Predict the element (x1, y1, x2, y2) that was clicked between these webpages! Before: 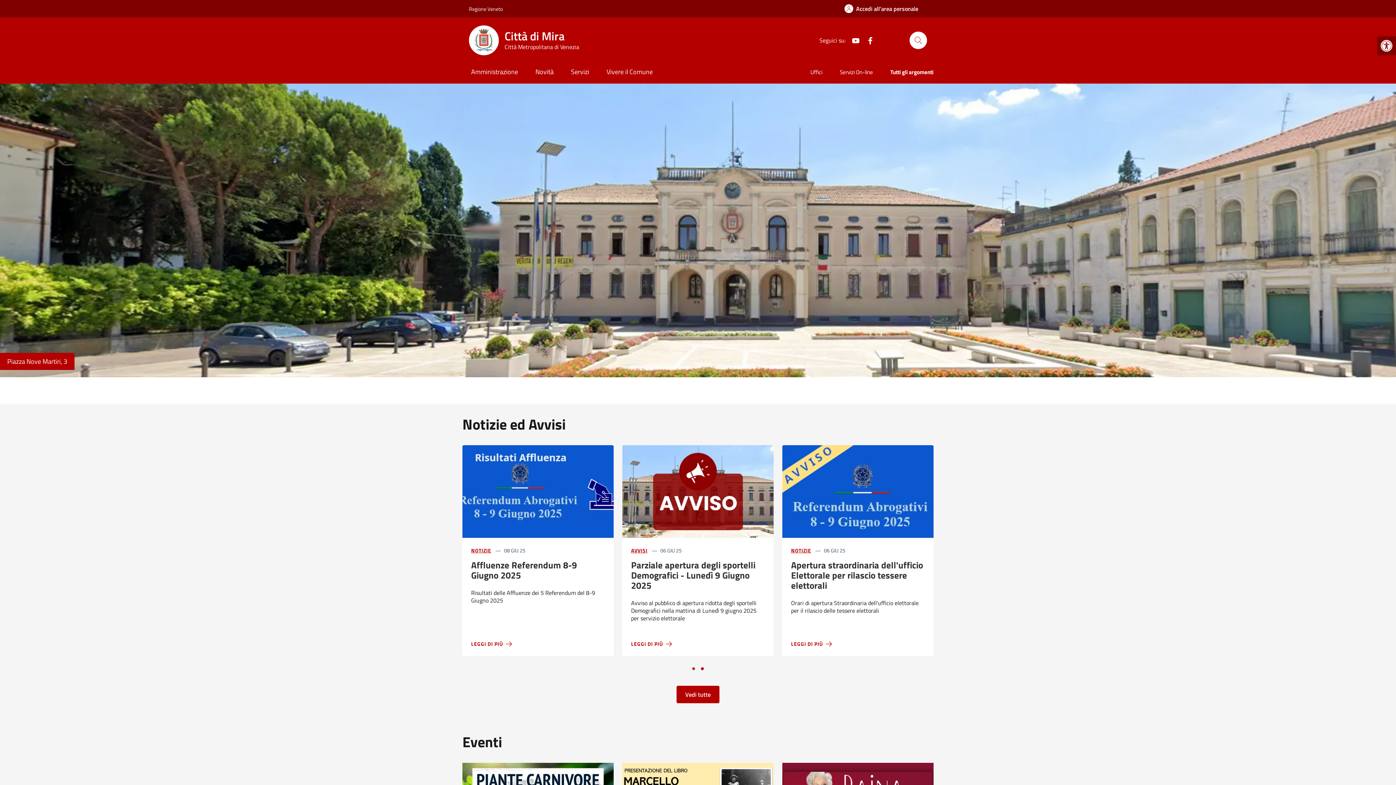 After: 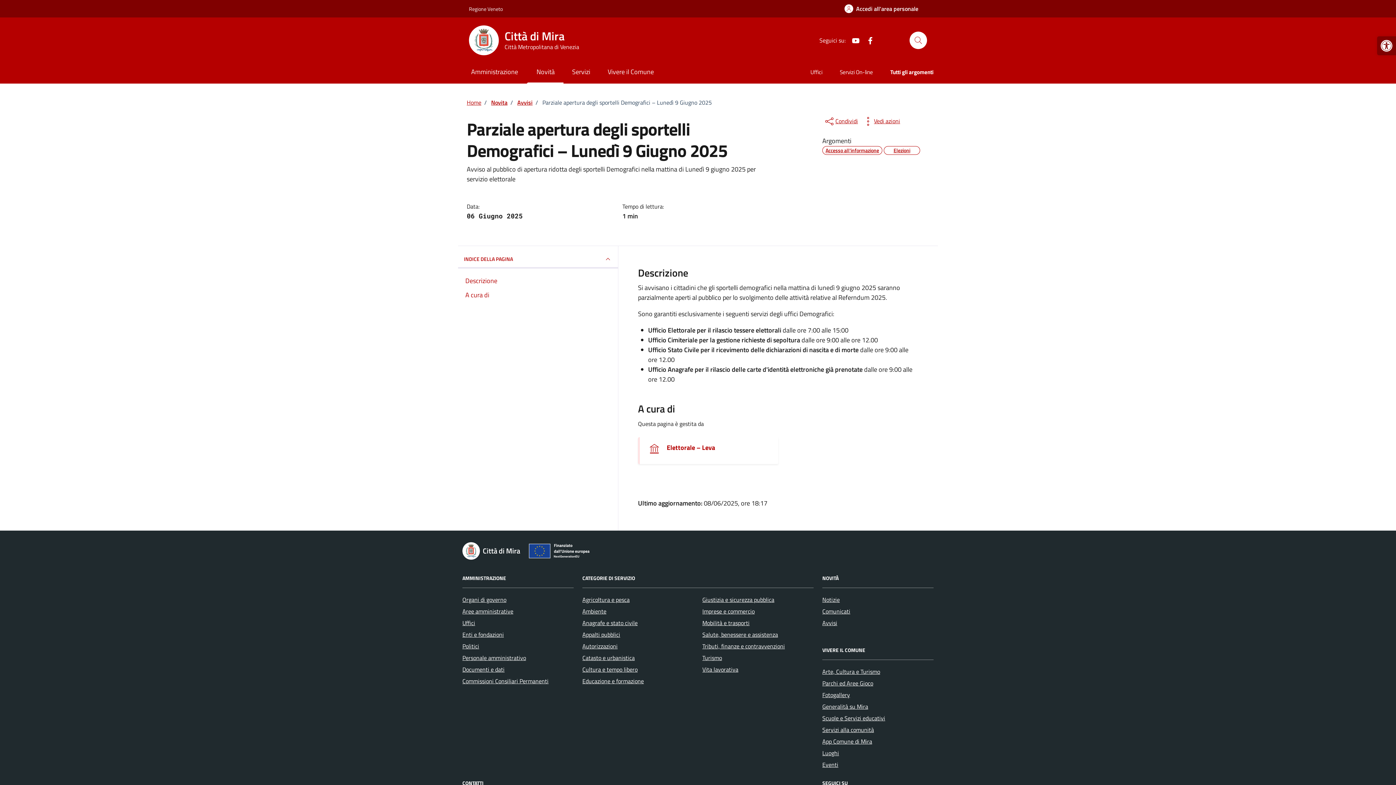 Action: bbox: (631, 641, 671, 647) label: LEGGI DI PIÙ